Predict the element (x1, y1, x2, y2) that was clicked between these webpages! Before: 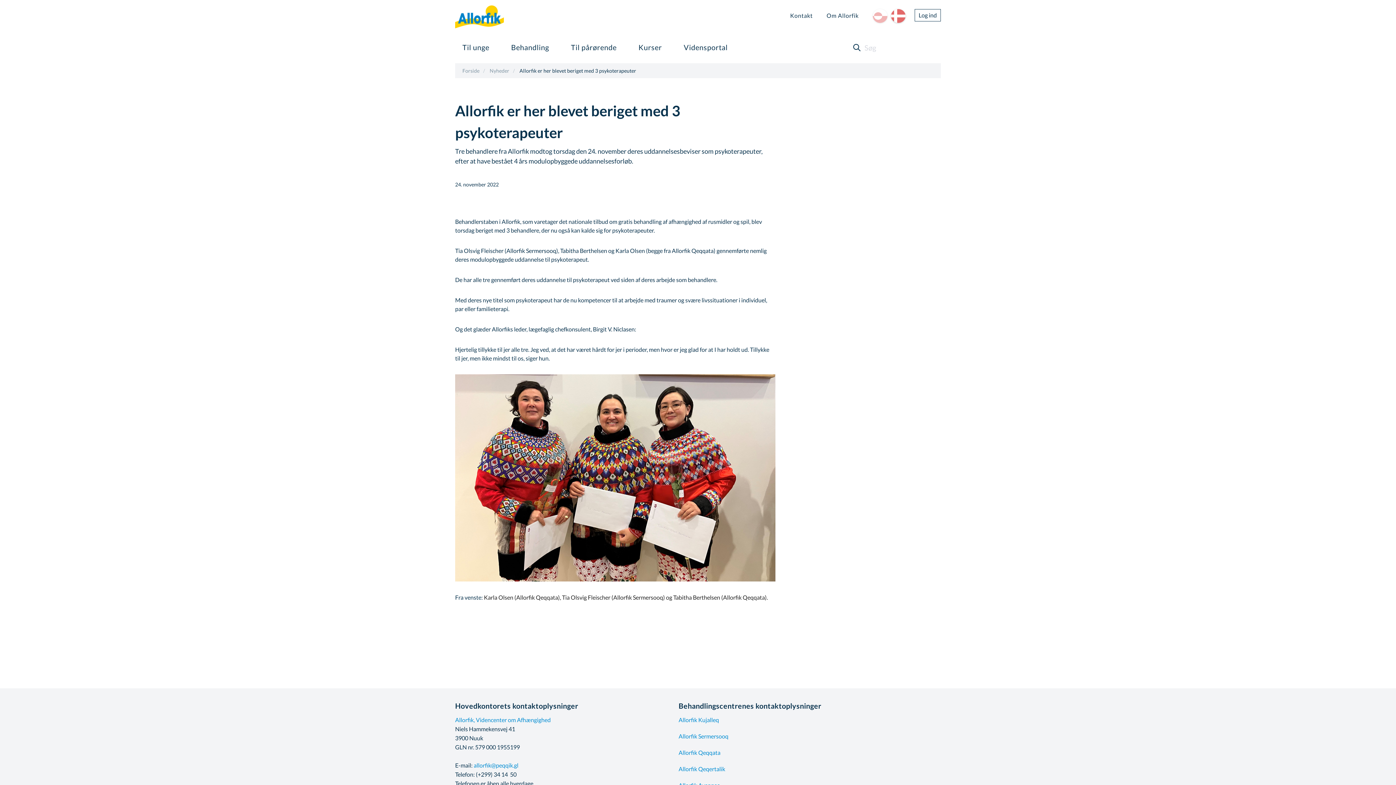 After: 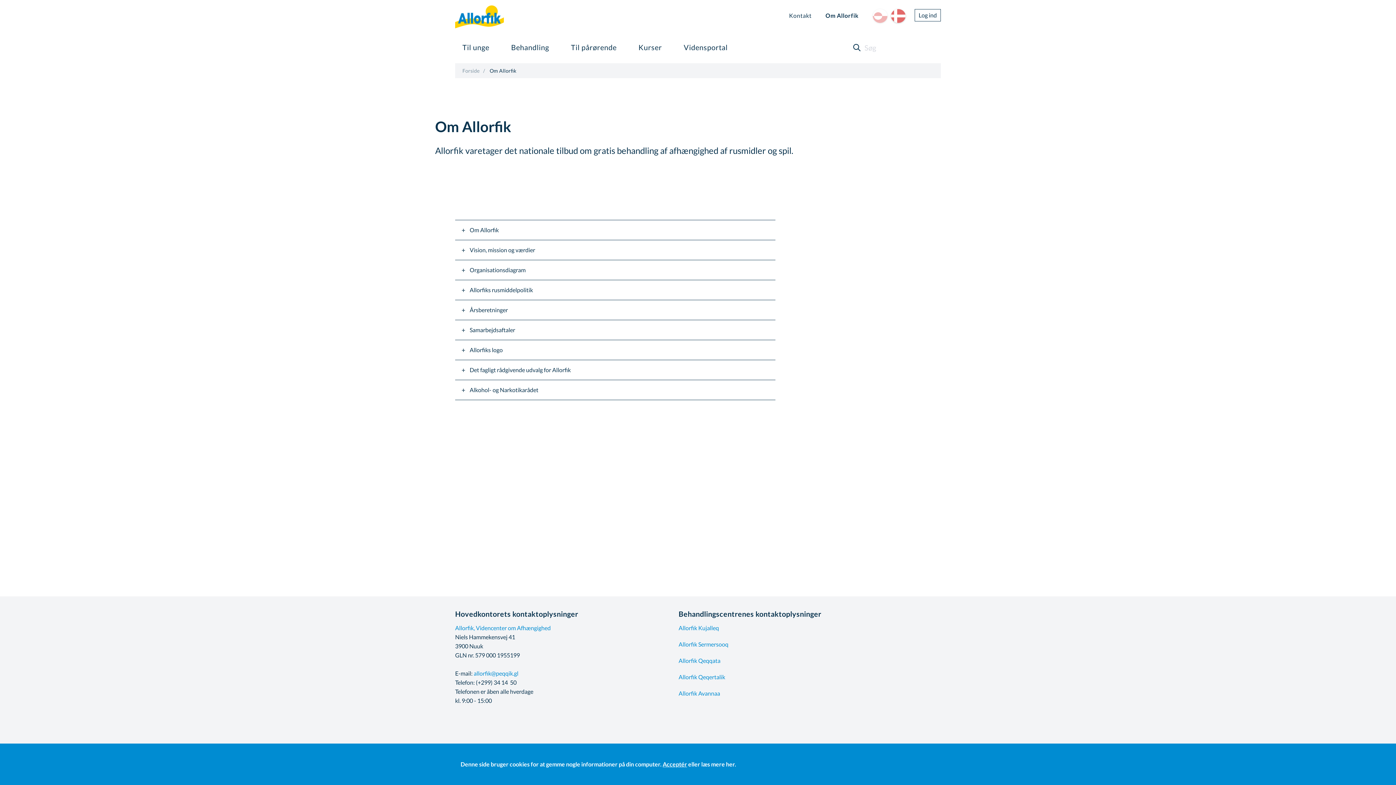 Action: bbox: (825, 9, 860, 21) label: Om Allorfik